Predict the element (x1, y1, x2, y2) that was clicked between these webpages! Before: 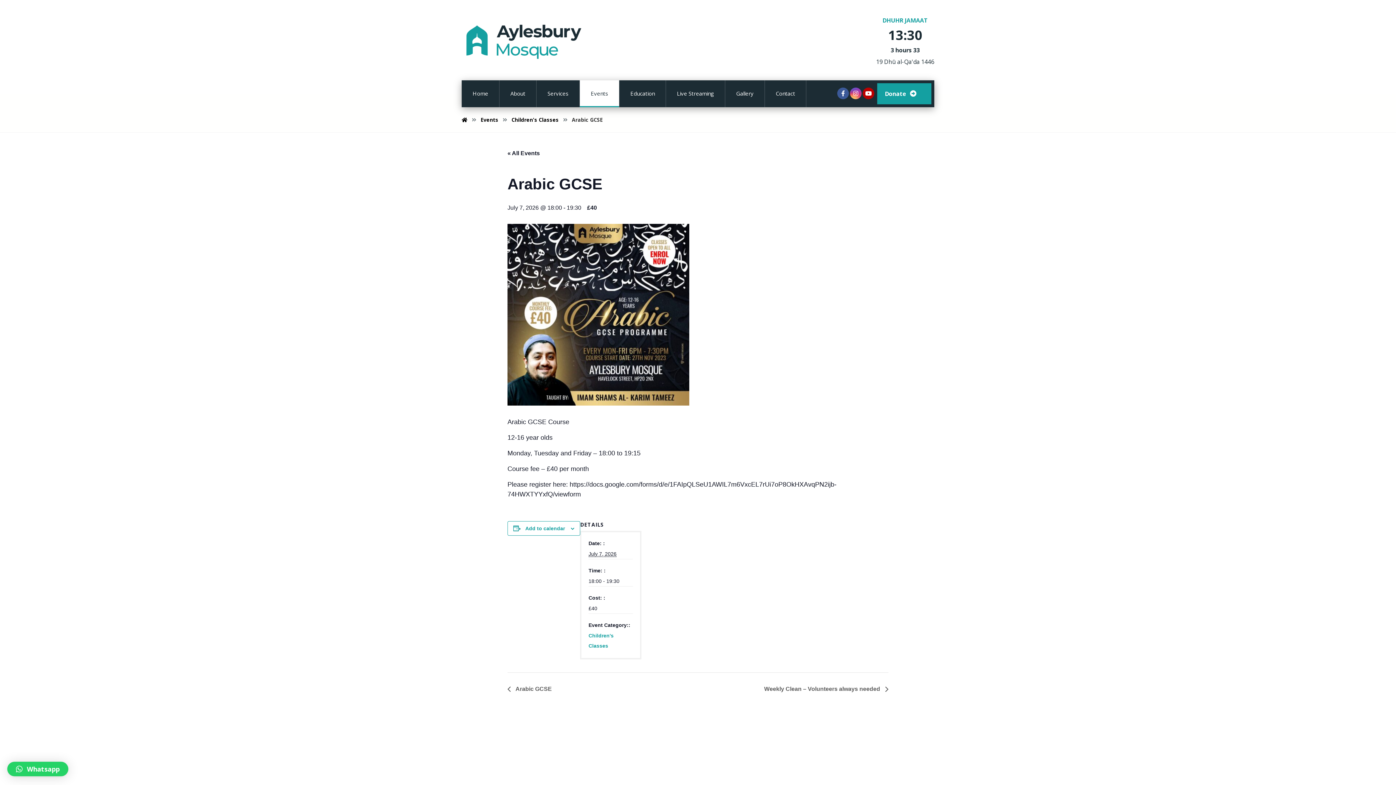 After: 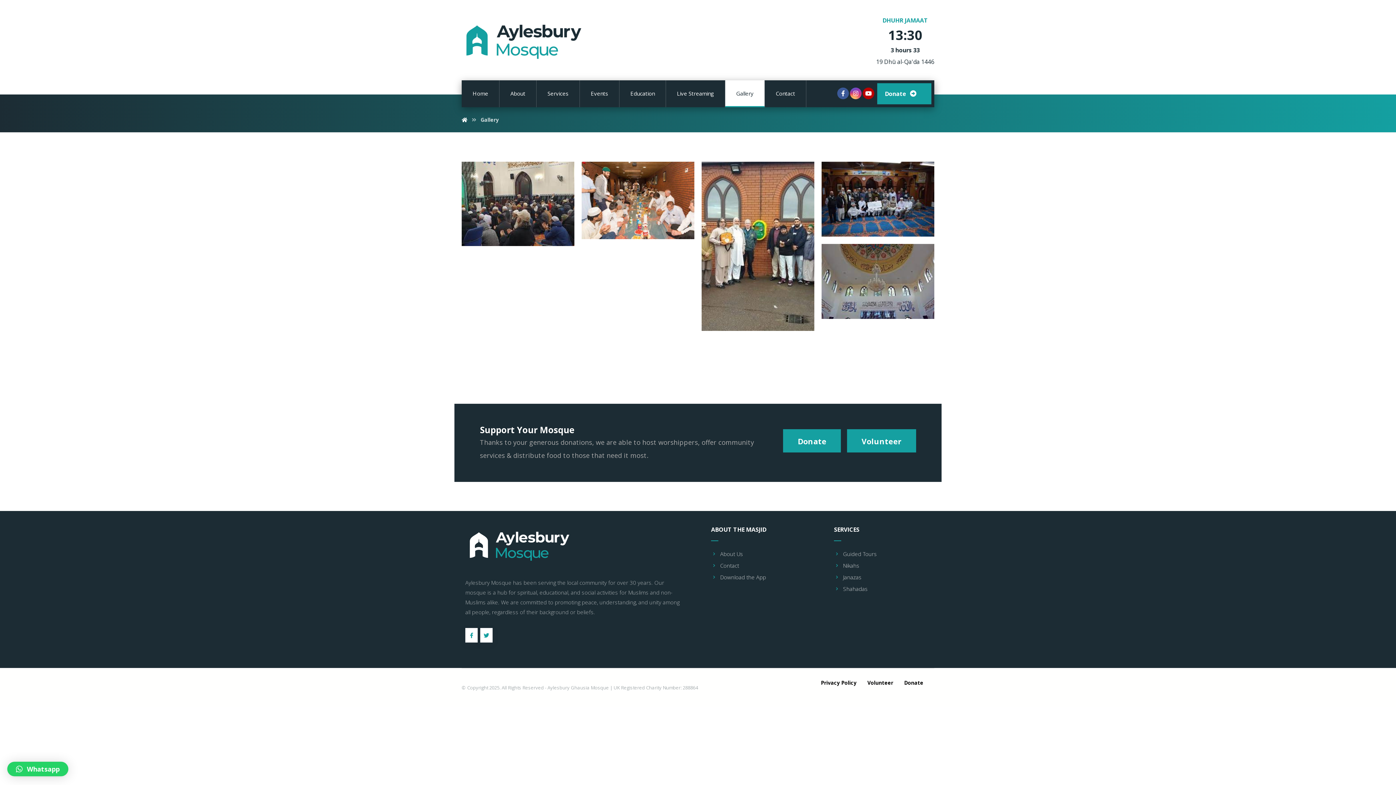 Action: label: Gallery bbox: (725, 80, 764, 107)